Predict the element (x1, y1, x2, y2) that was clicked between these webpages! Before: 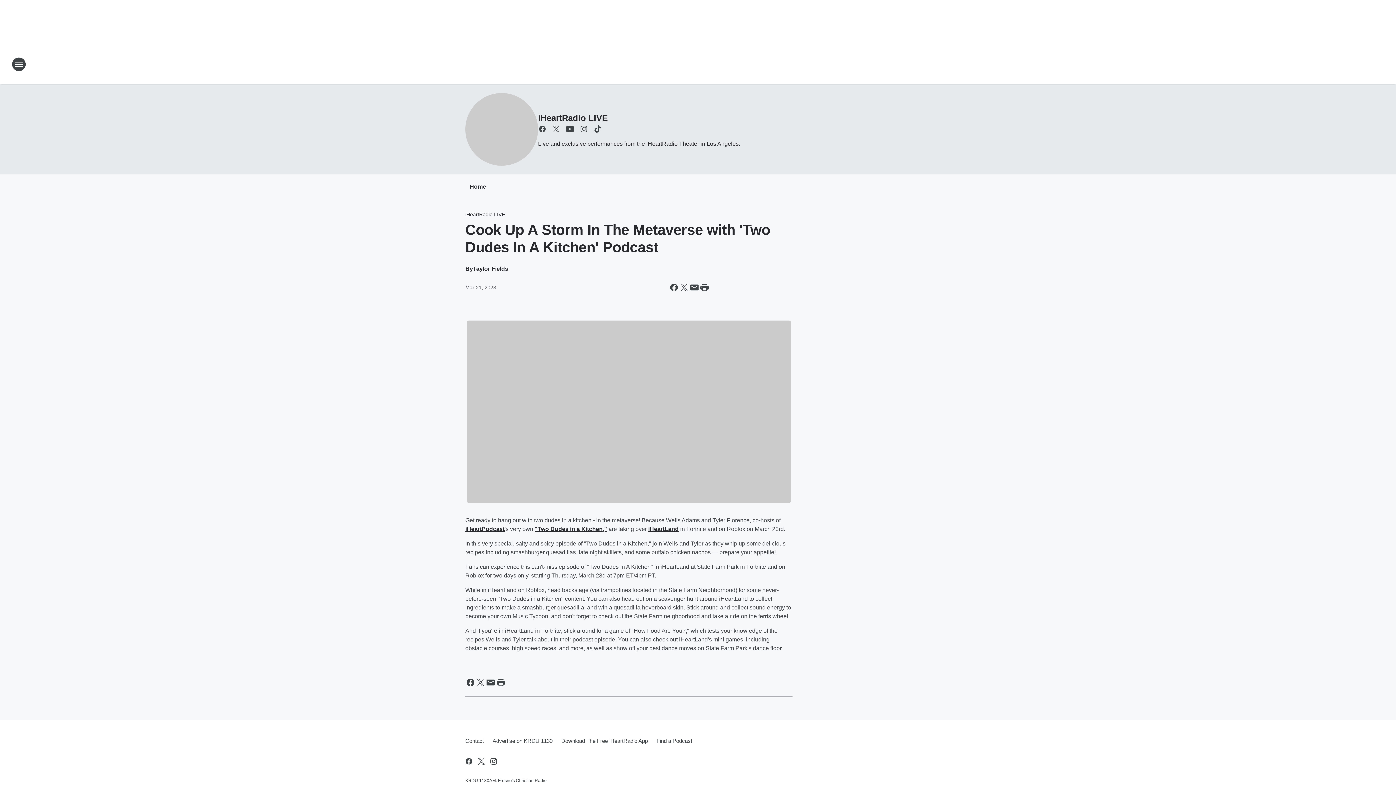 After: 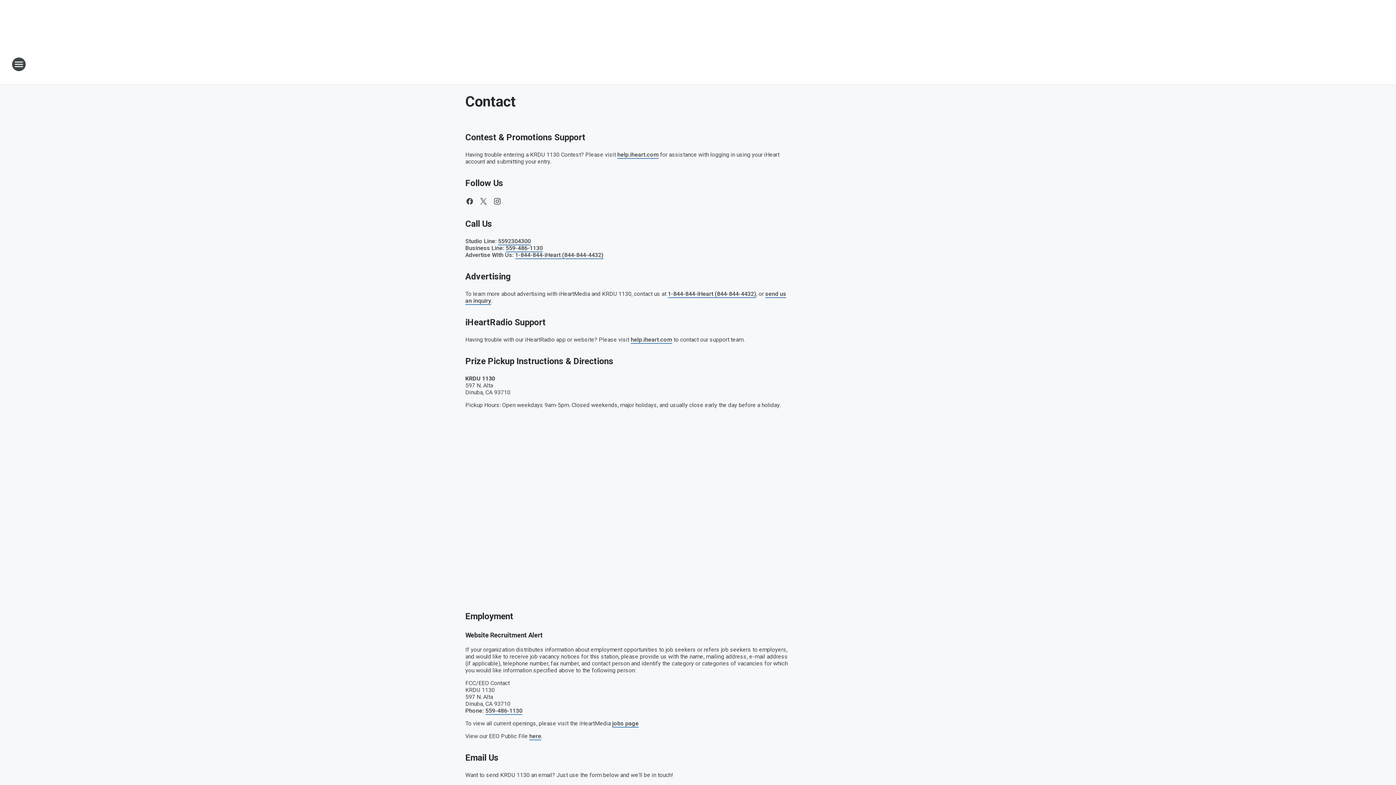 Action: label: Contact bbox: (465, 731, 488, 750)